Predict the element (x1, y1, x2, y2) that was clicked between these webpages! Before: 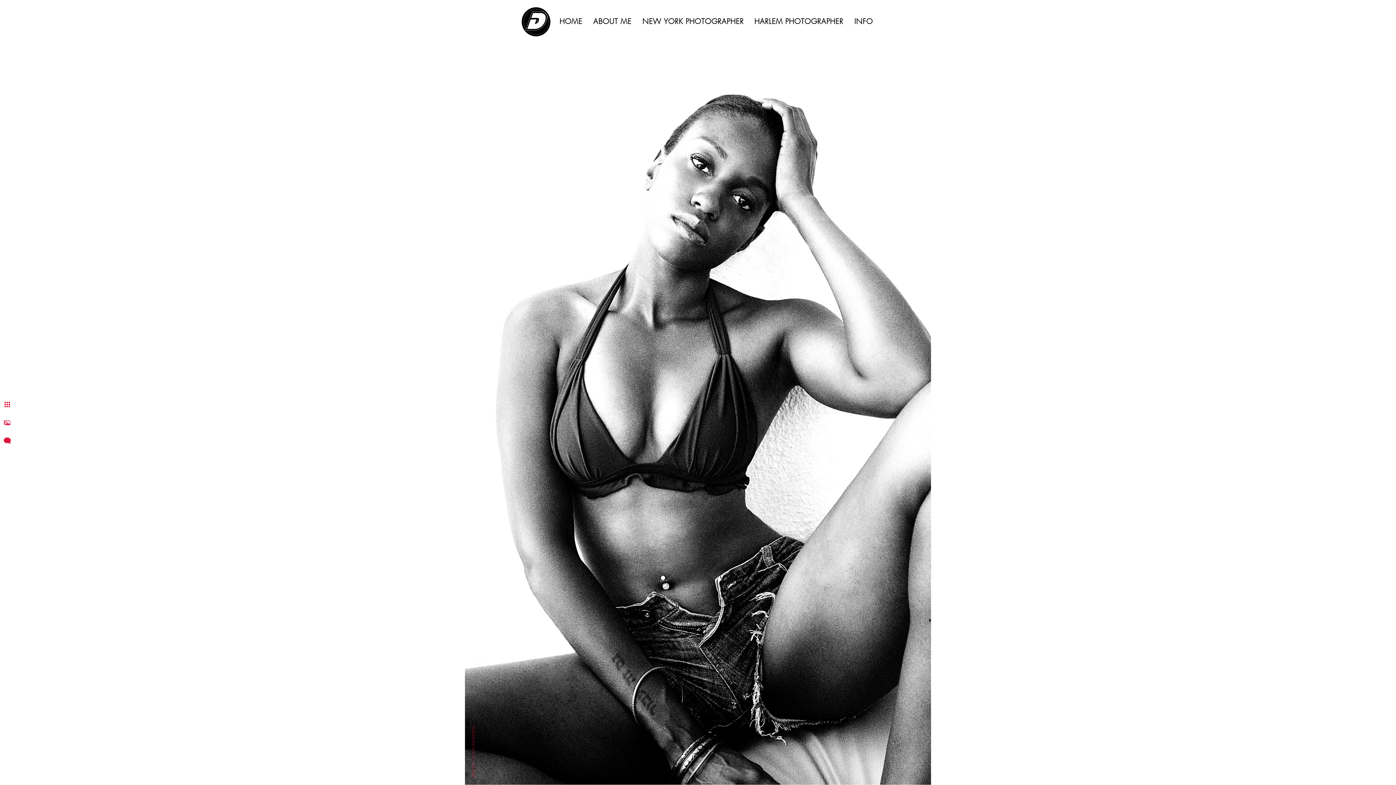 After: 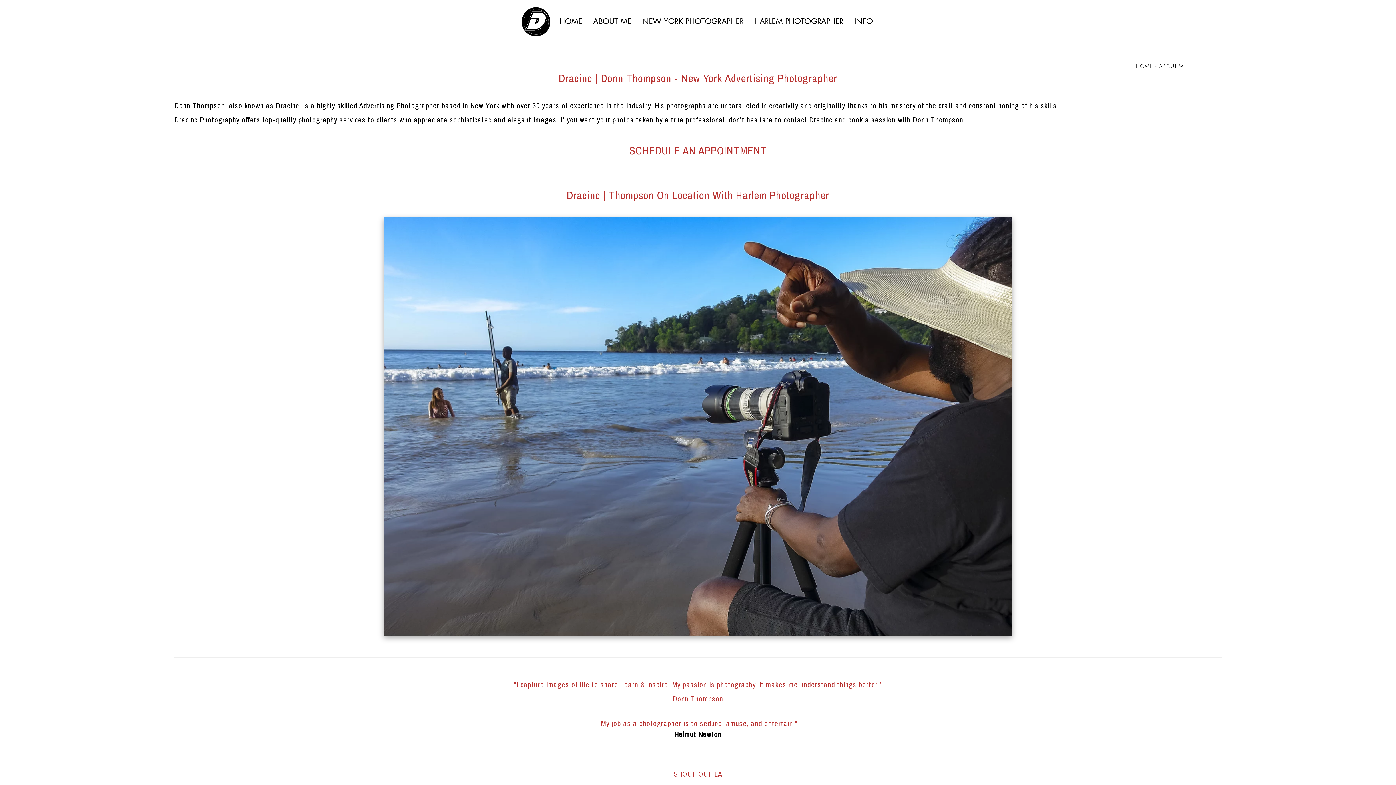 Action: bbox: (593, 17, 631, 25) label: ABOUT ME